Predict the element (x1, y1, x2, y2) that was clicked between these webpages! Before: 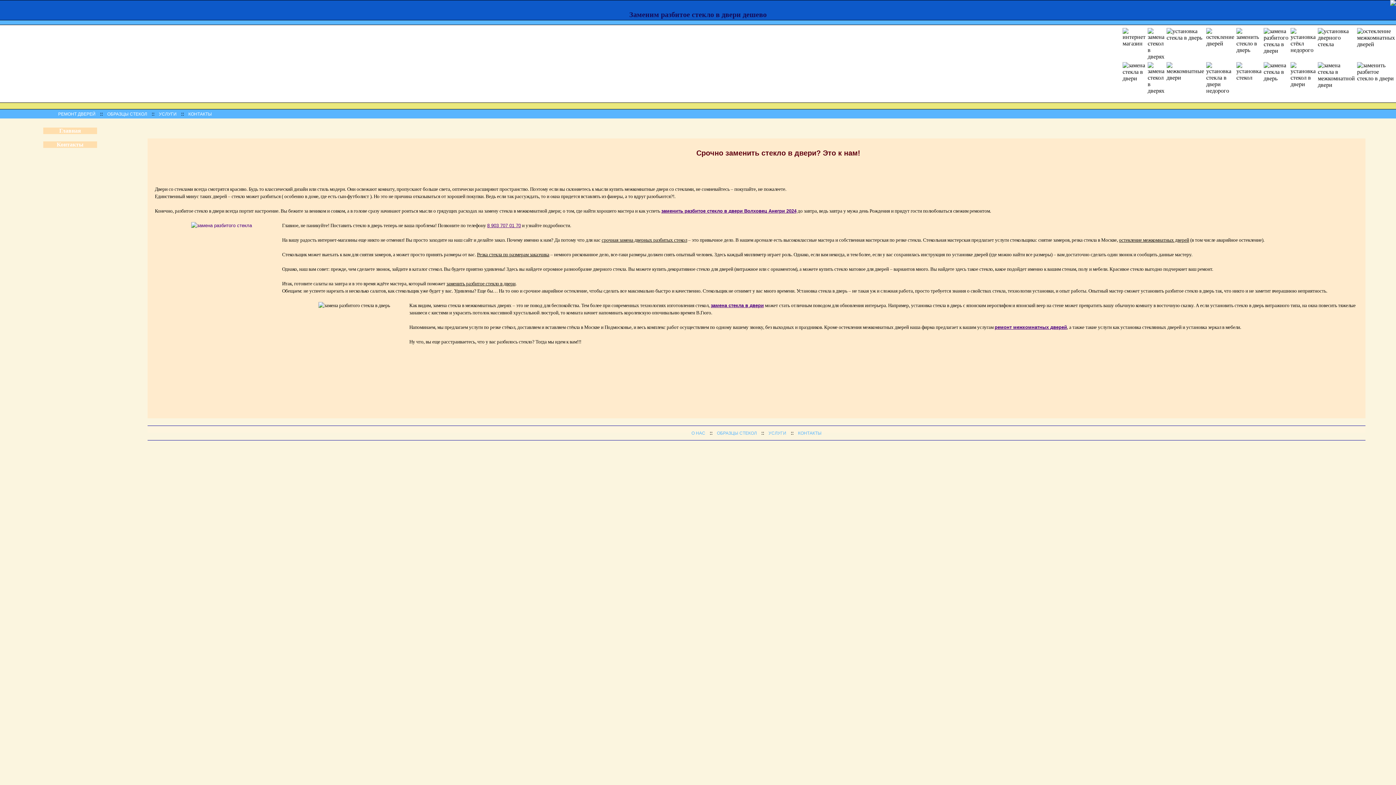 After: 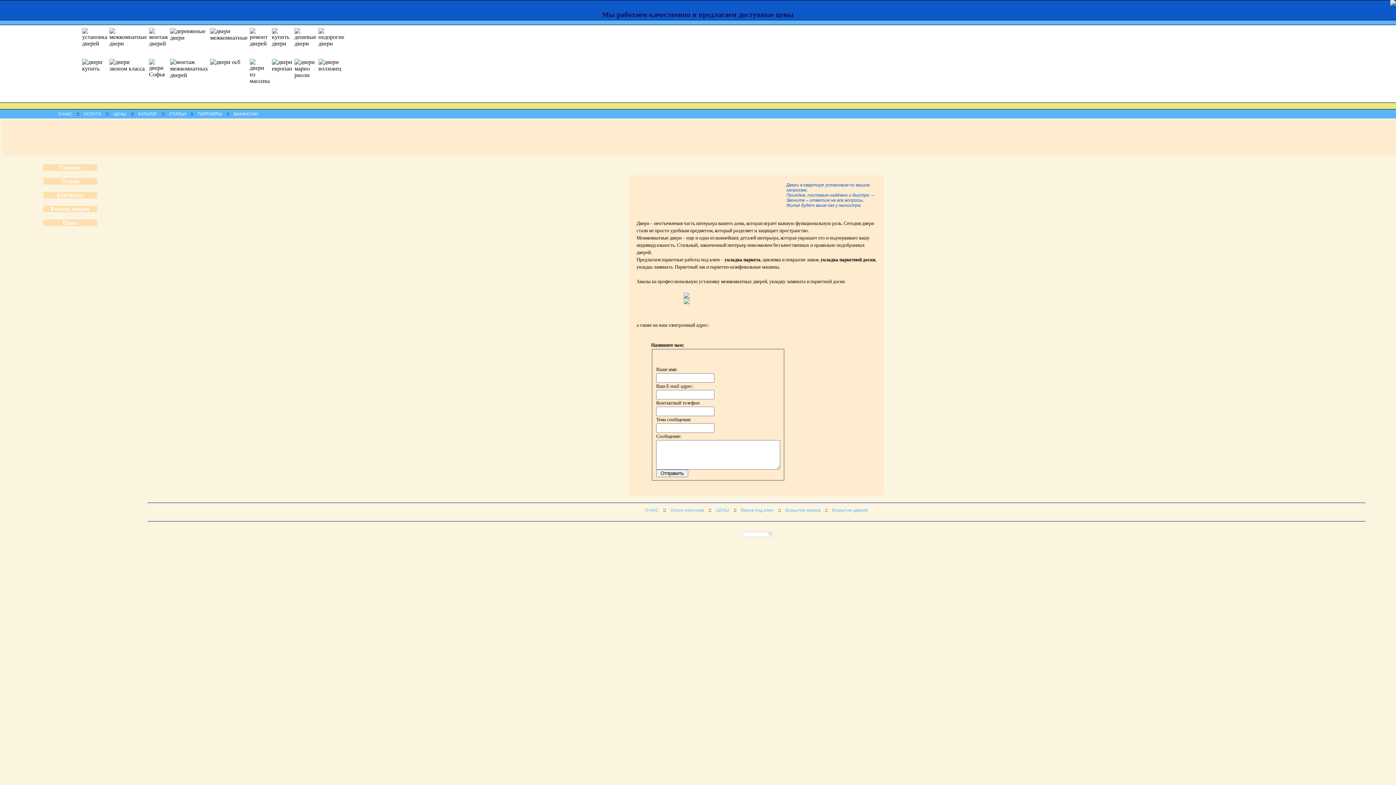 Action: bbox: (188, 111, 212, 116) label: КОНТАКТЫ